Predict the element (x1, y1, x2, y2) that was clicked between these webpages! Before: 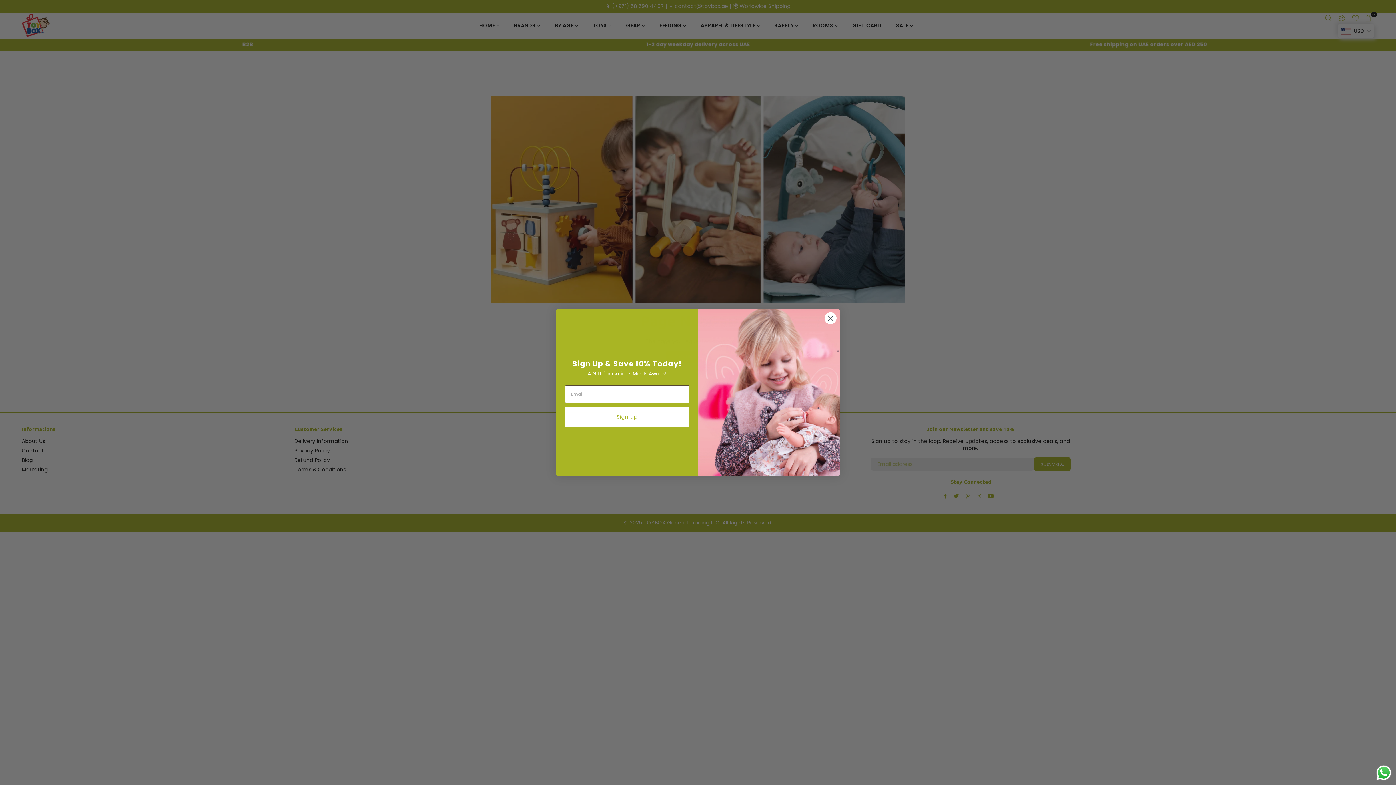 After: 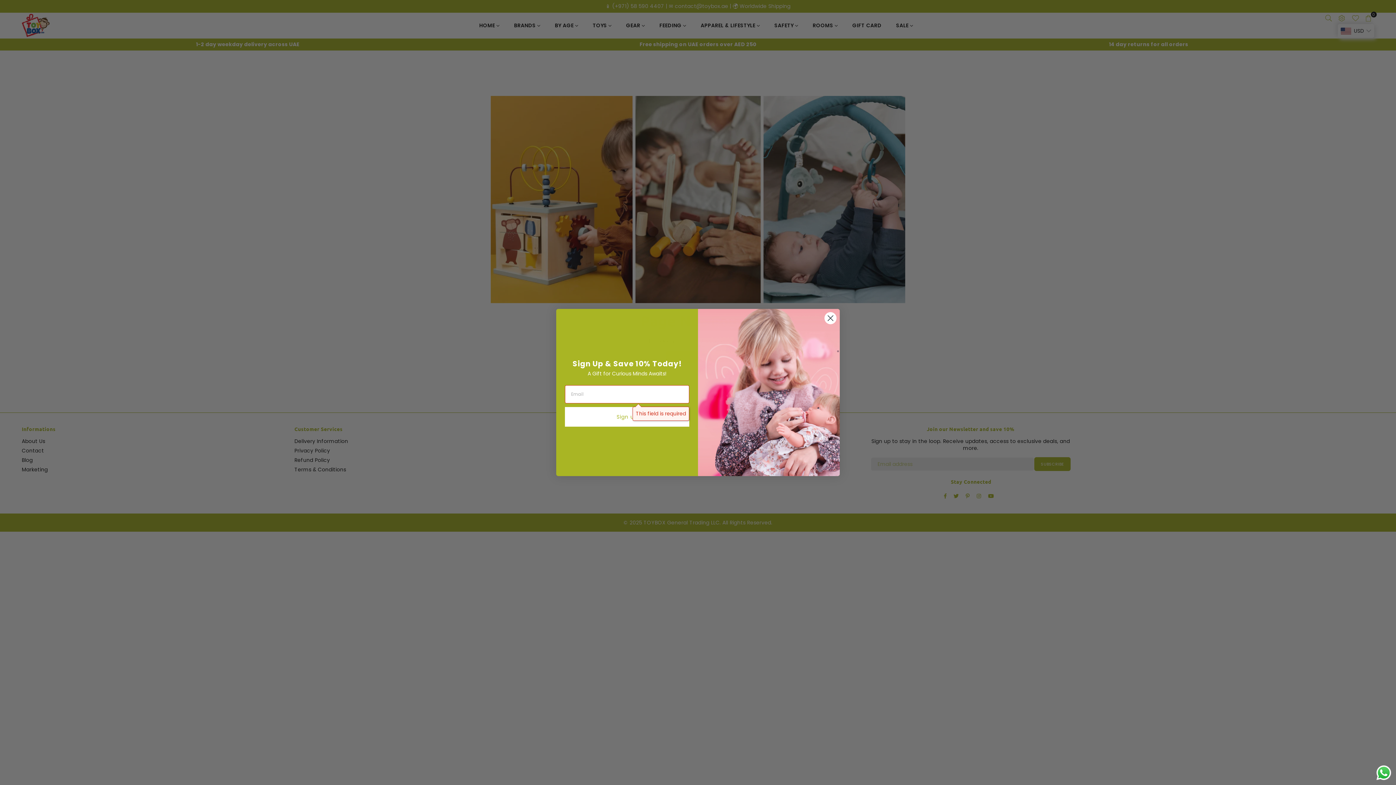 Action: bbox: (565, 407, 689, 426) label: Sign up